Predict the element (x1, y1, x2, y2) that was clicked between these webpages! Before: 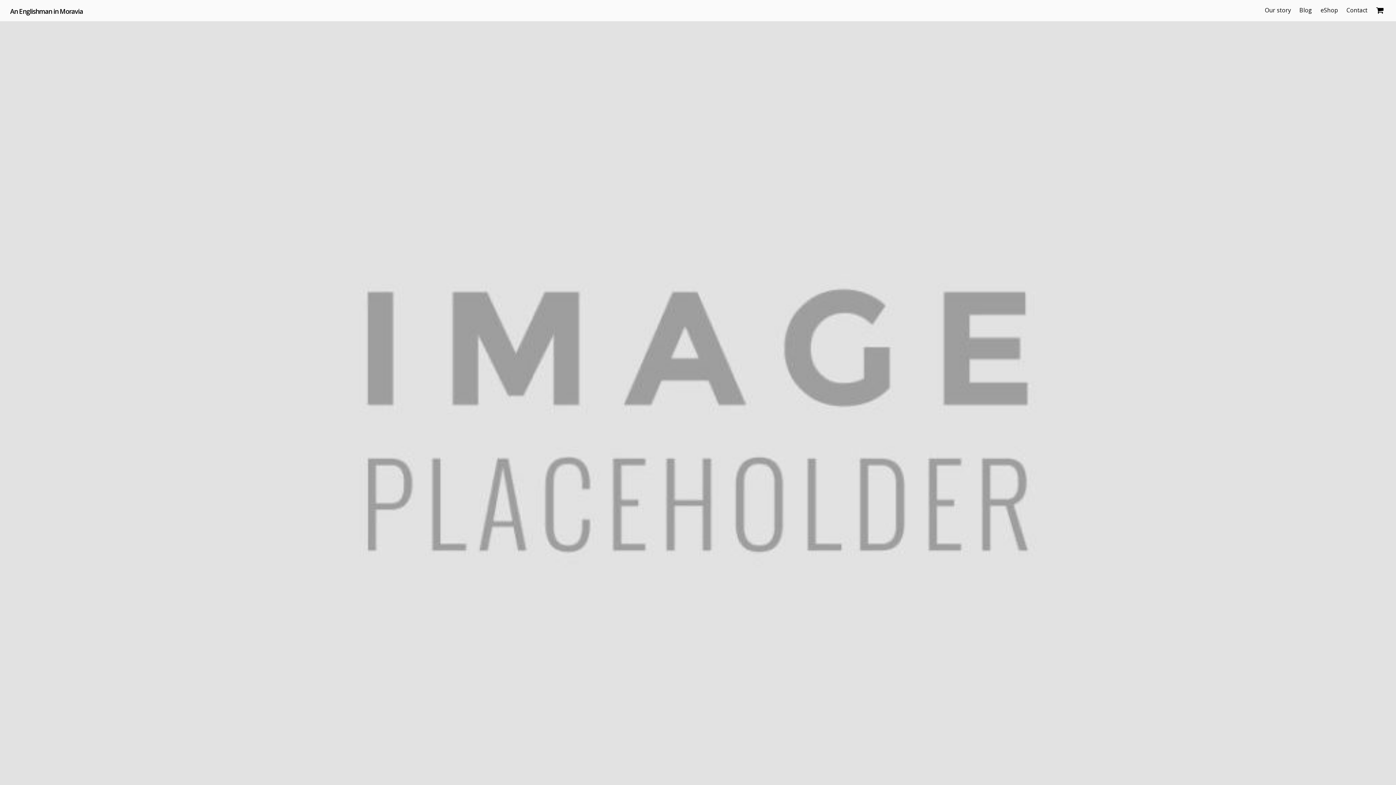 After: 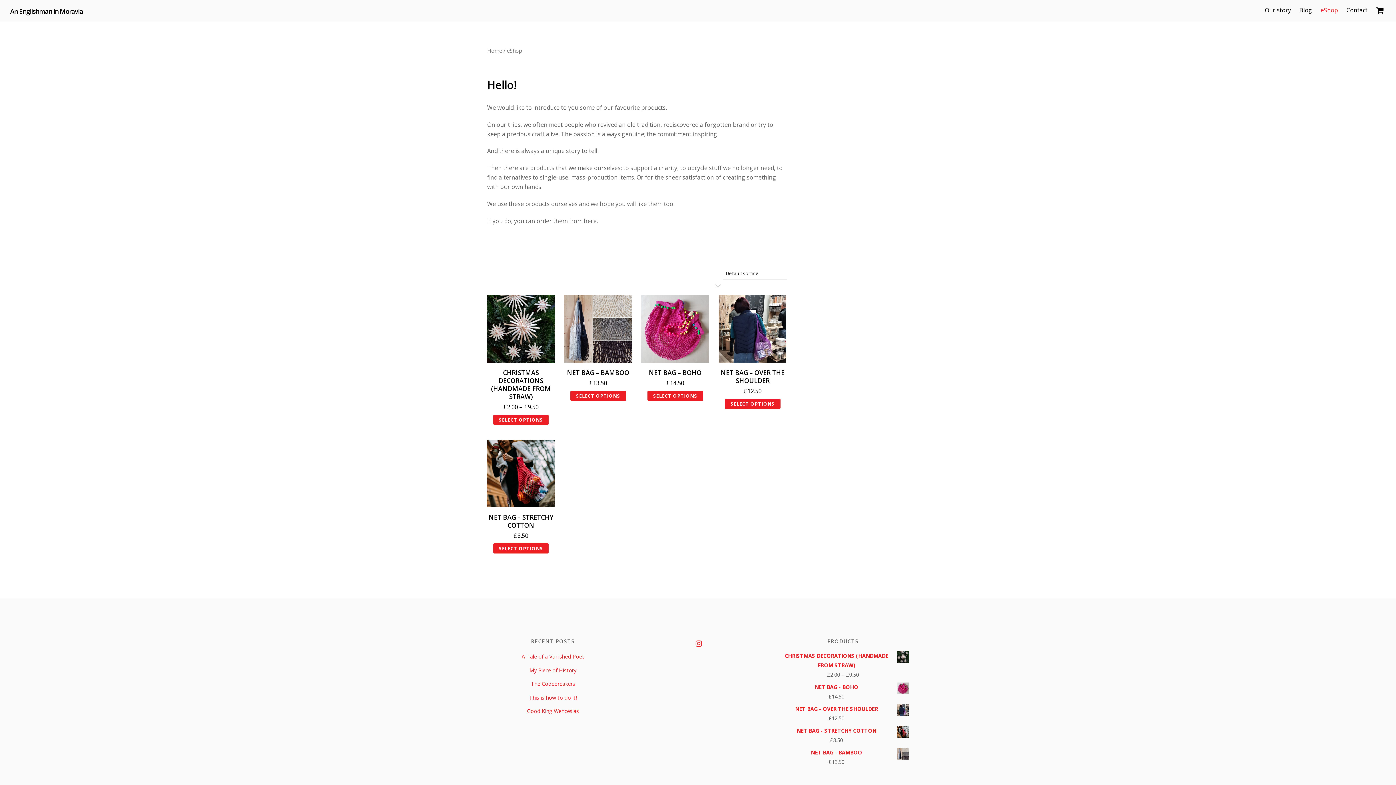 Action: bbox: (1317, 1, 1341, 18) label: eShop